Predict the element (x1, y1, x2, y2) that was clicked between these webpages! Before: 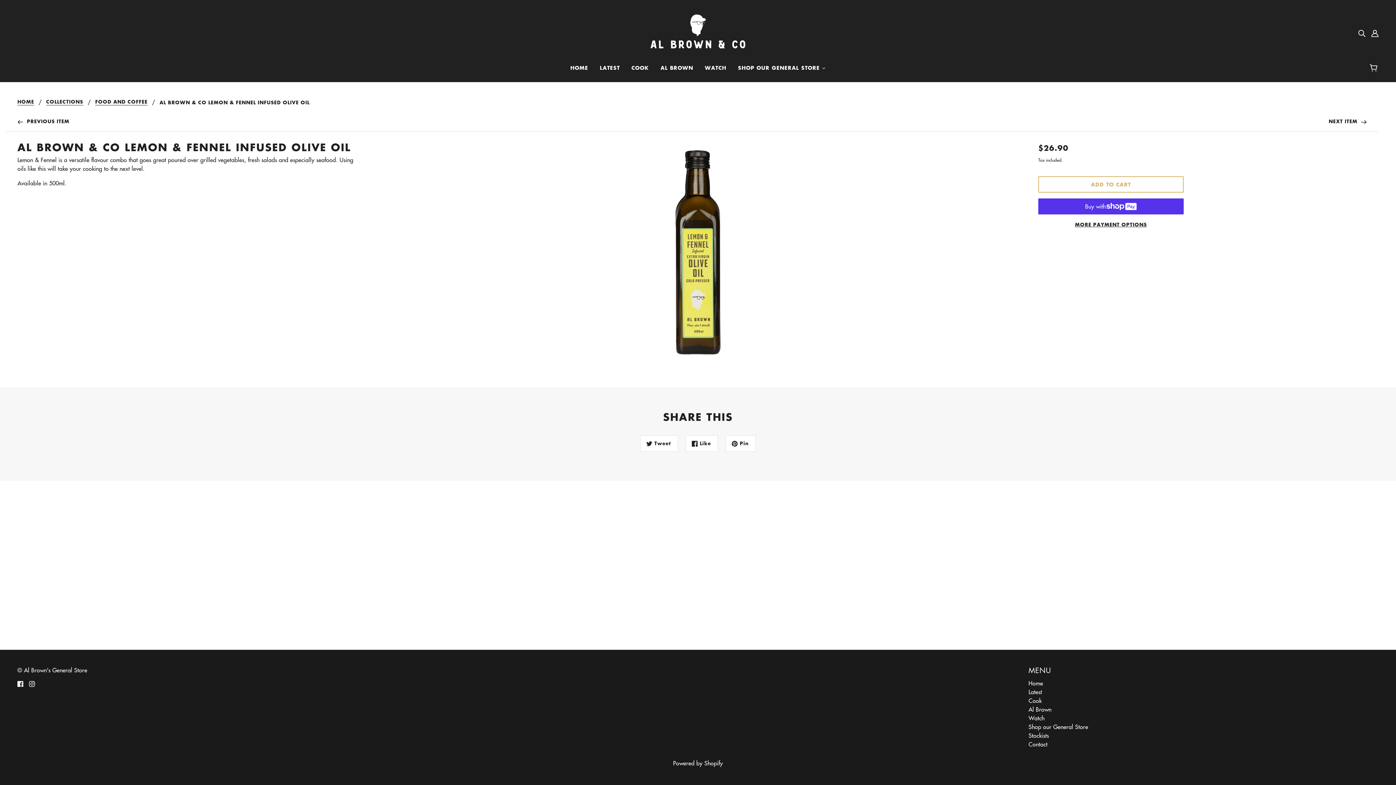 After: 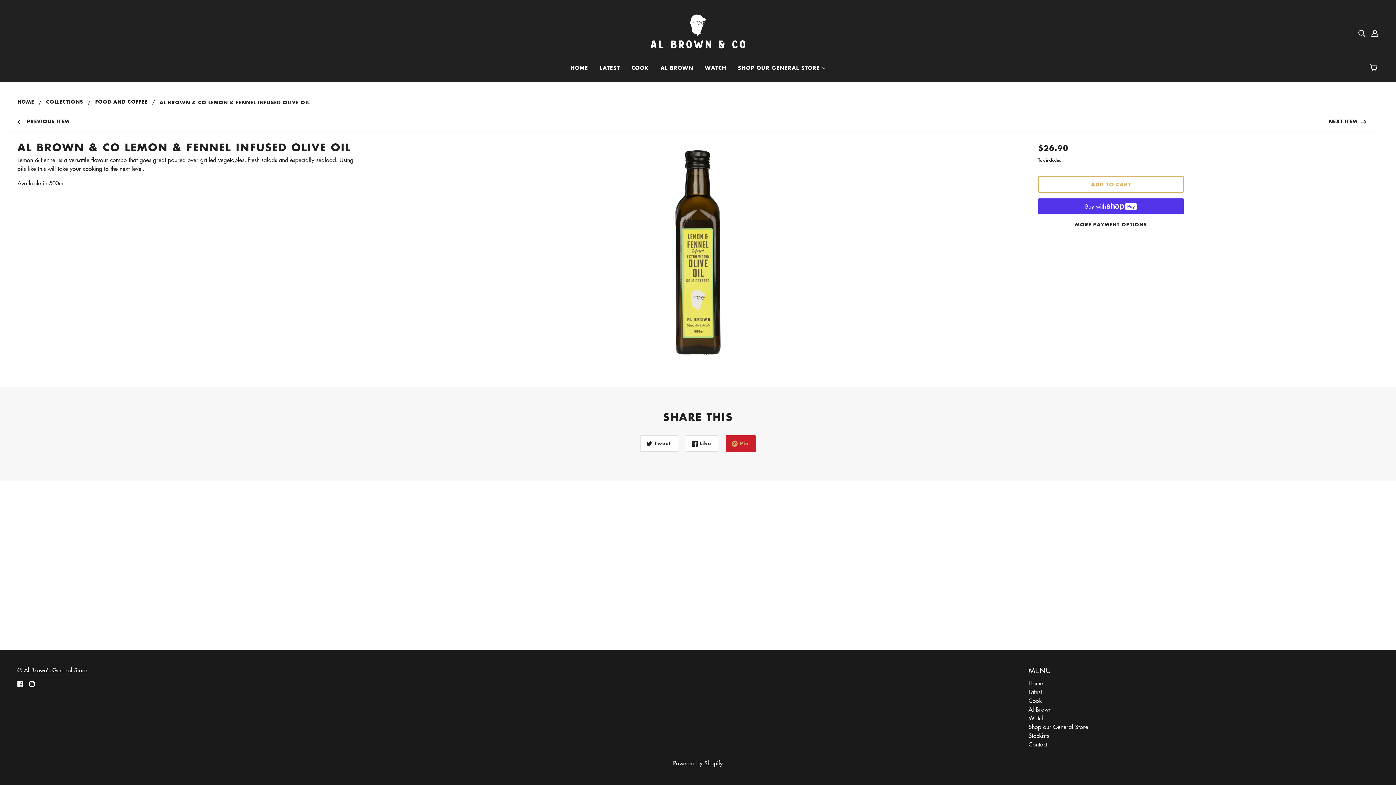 Action: bbox: (725, 435, 756, 452) label: Pin